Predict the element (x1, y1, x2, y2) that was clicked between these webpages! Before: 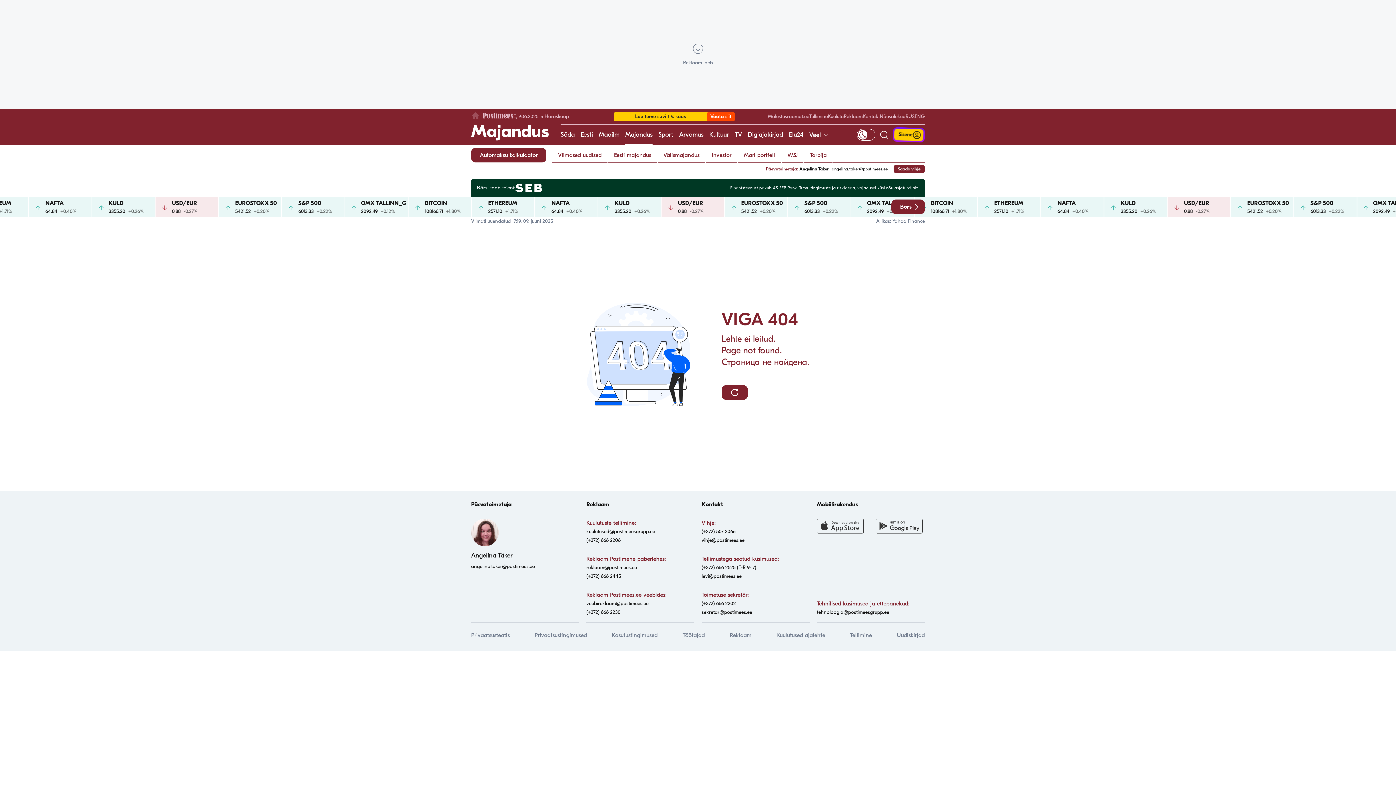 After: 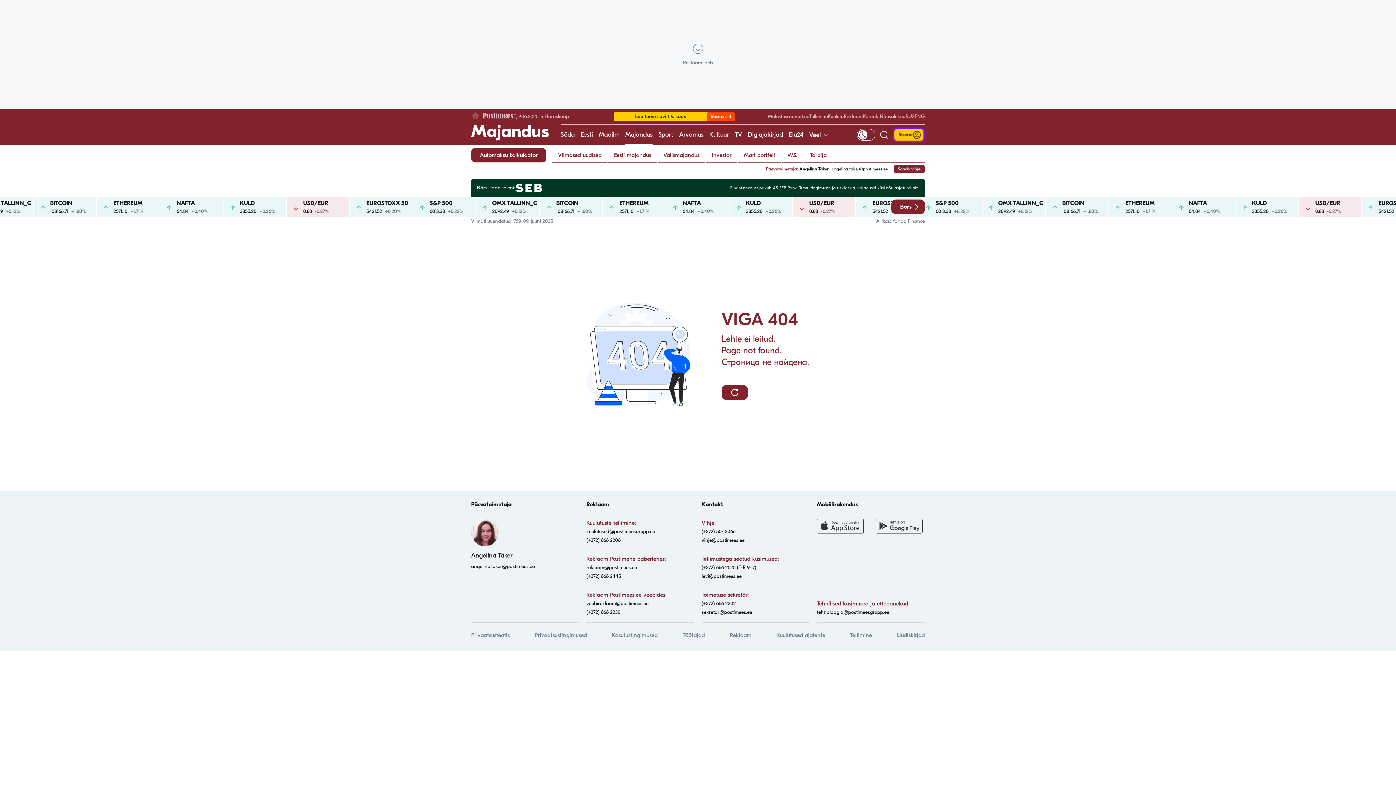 Action: label: Kuulutused ajalehte bbox: (776, 632, 825, 639)